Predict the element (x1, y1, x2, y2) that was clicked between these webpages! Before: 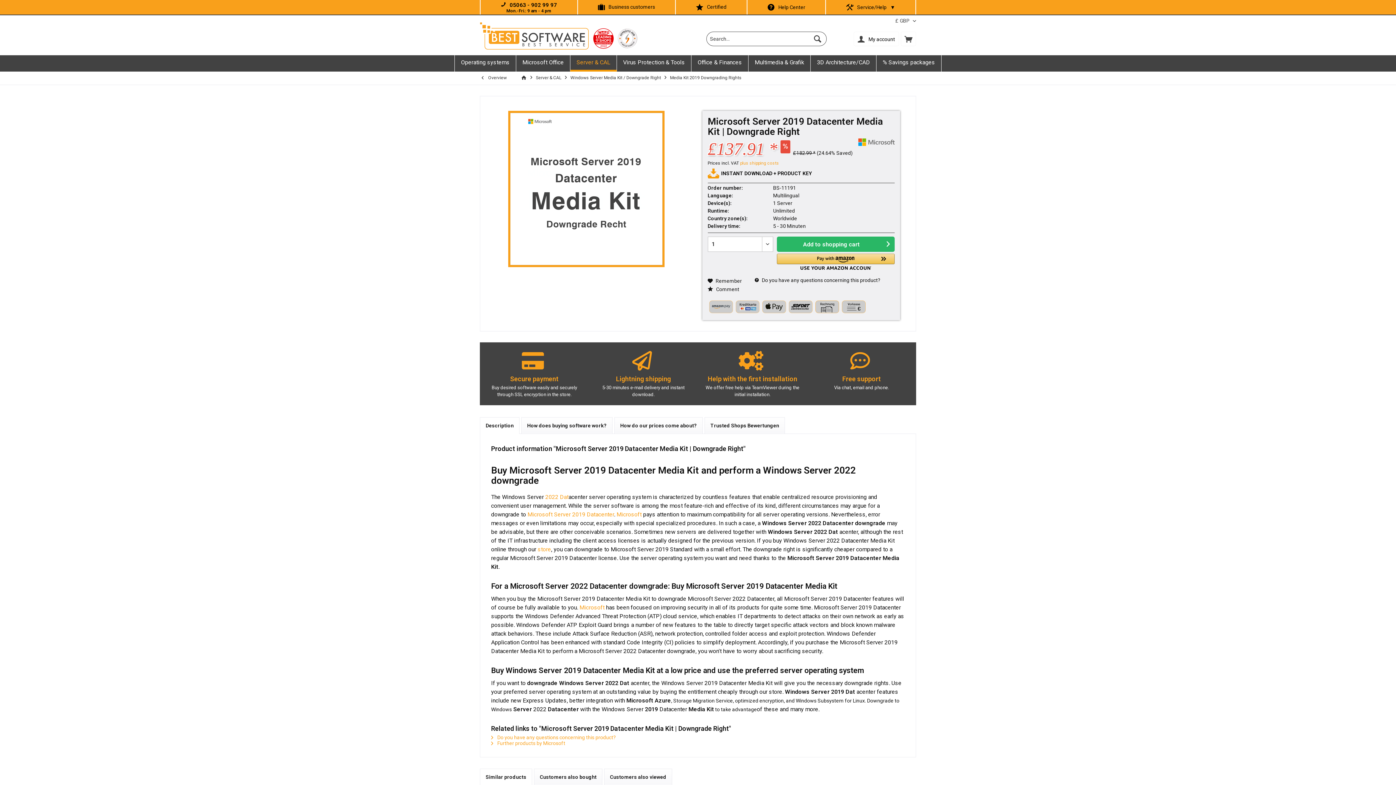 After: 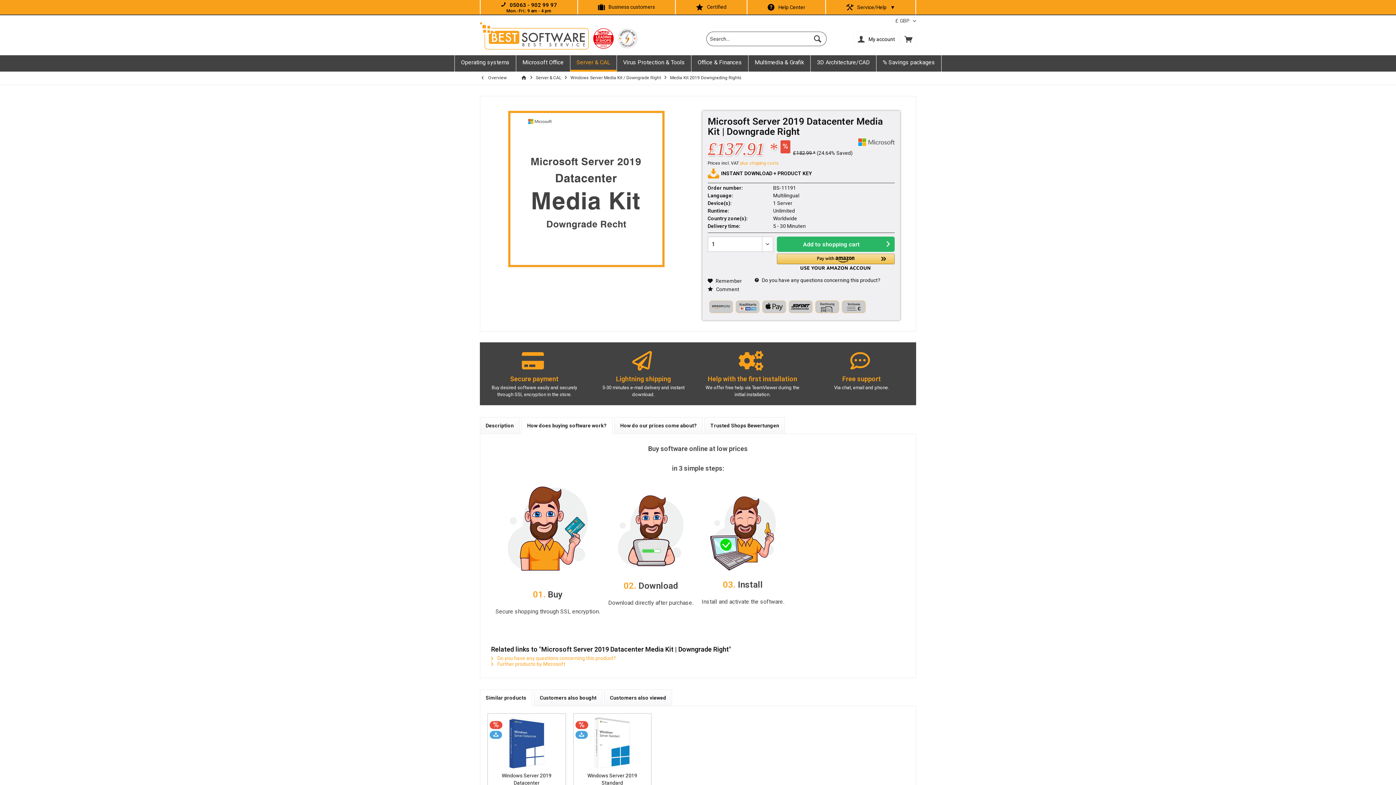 Action: label: How does buying software work? bbox: (521, 417, 612, 434)